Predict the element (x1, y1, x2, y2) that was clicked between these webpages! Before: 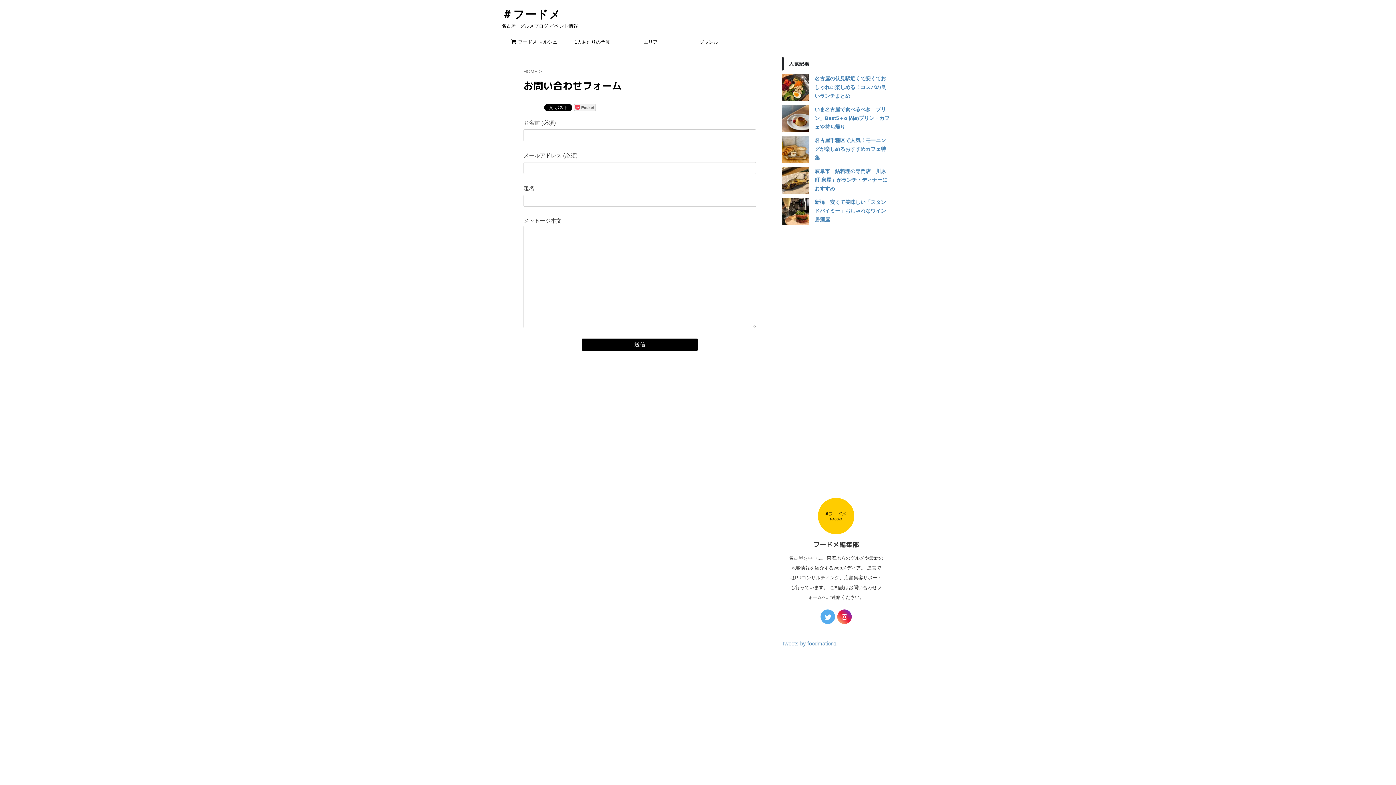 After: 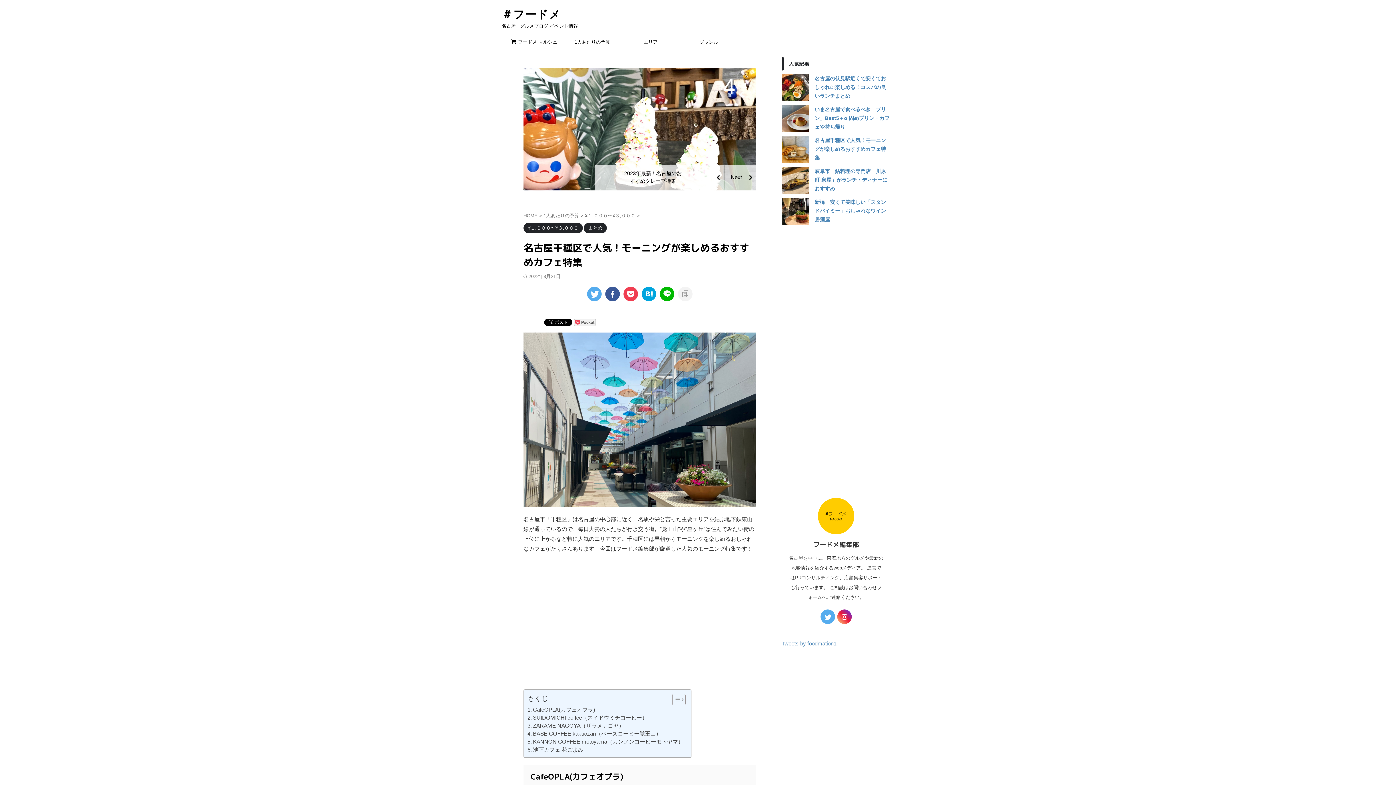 Action: label: 名古屋千種区で人気！モーニングが楽しめるおすすめカフェ特集 bbox: (814, 137, 886, 160)